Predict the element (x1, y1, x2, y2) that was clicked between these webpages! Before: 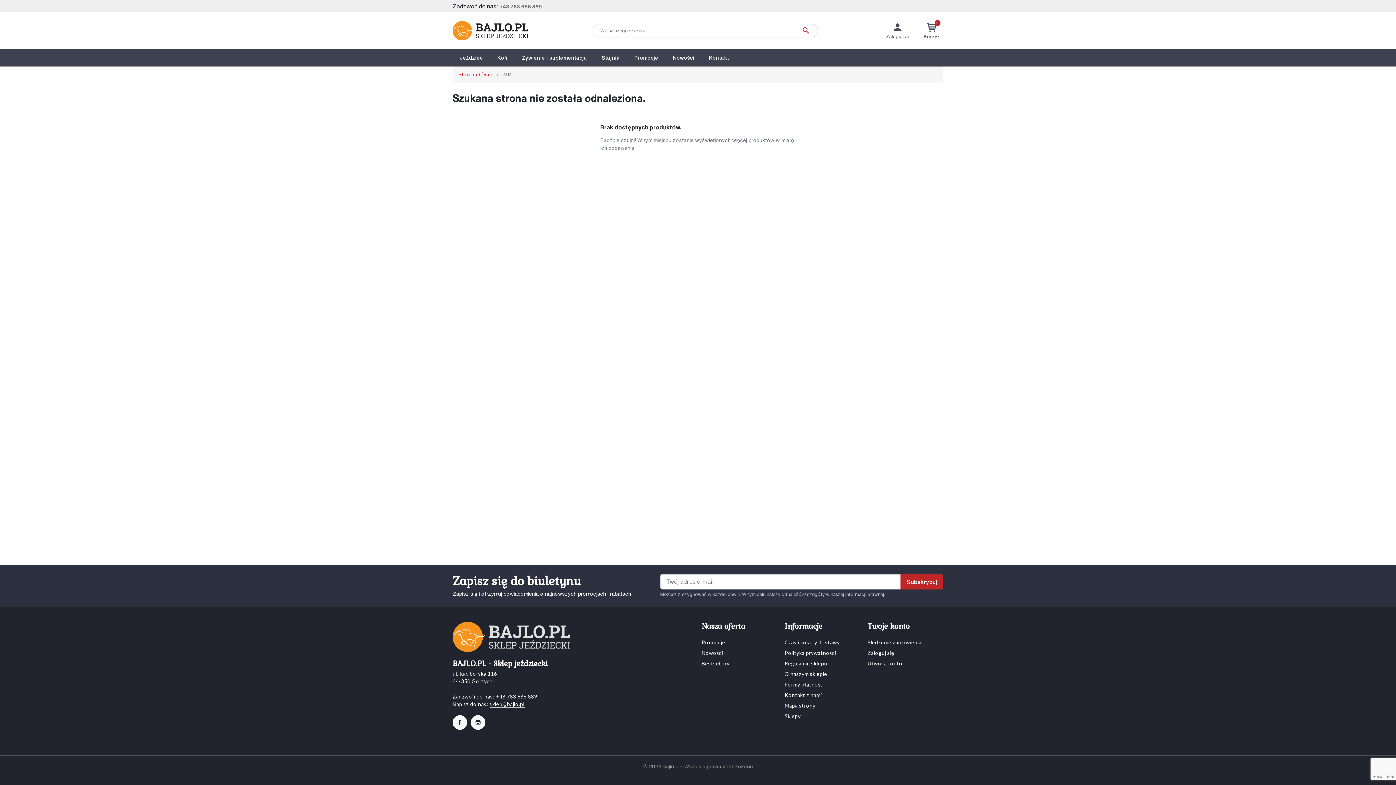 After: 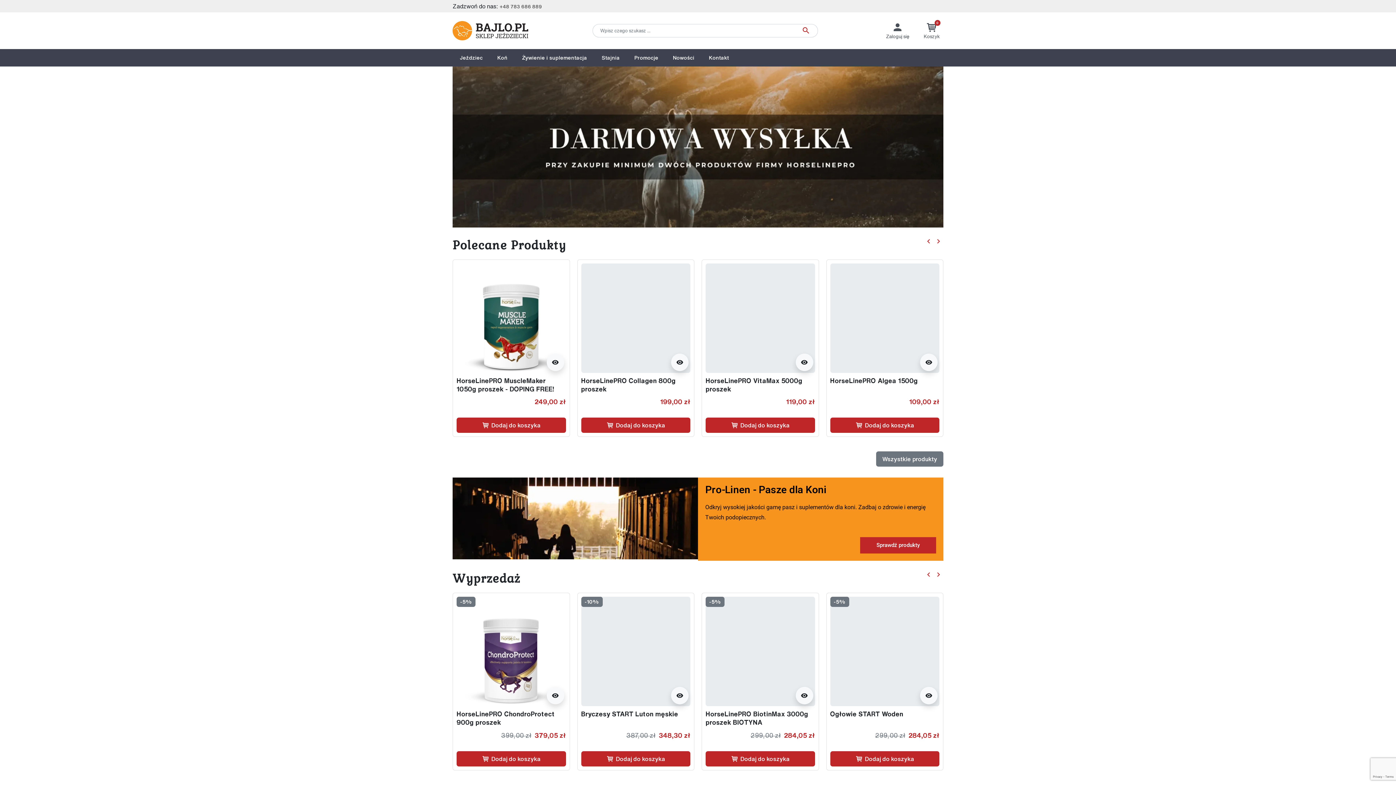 Action: label: Strona główna bbox: (458, 72, 493, 77)